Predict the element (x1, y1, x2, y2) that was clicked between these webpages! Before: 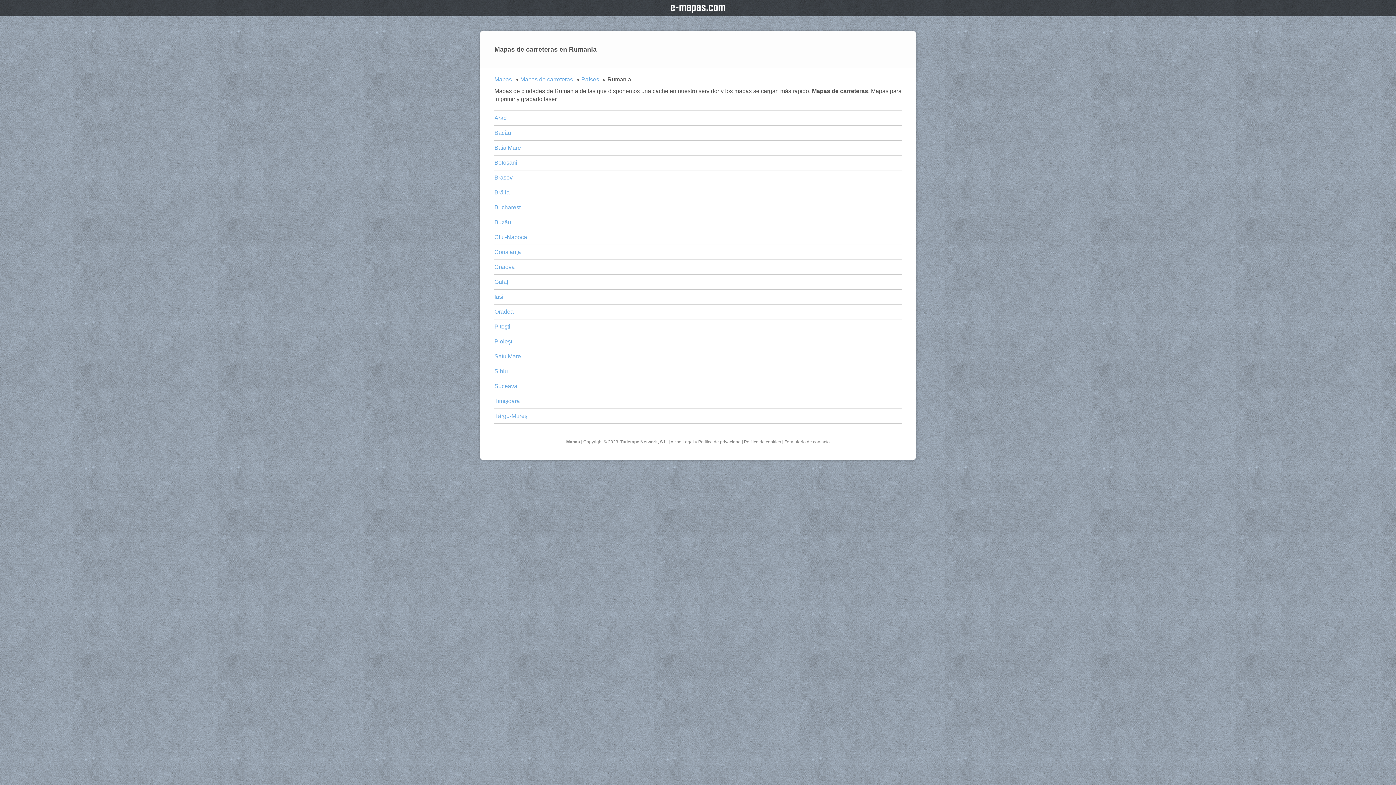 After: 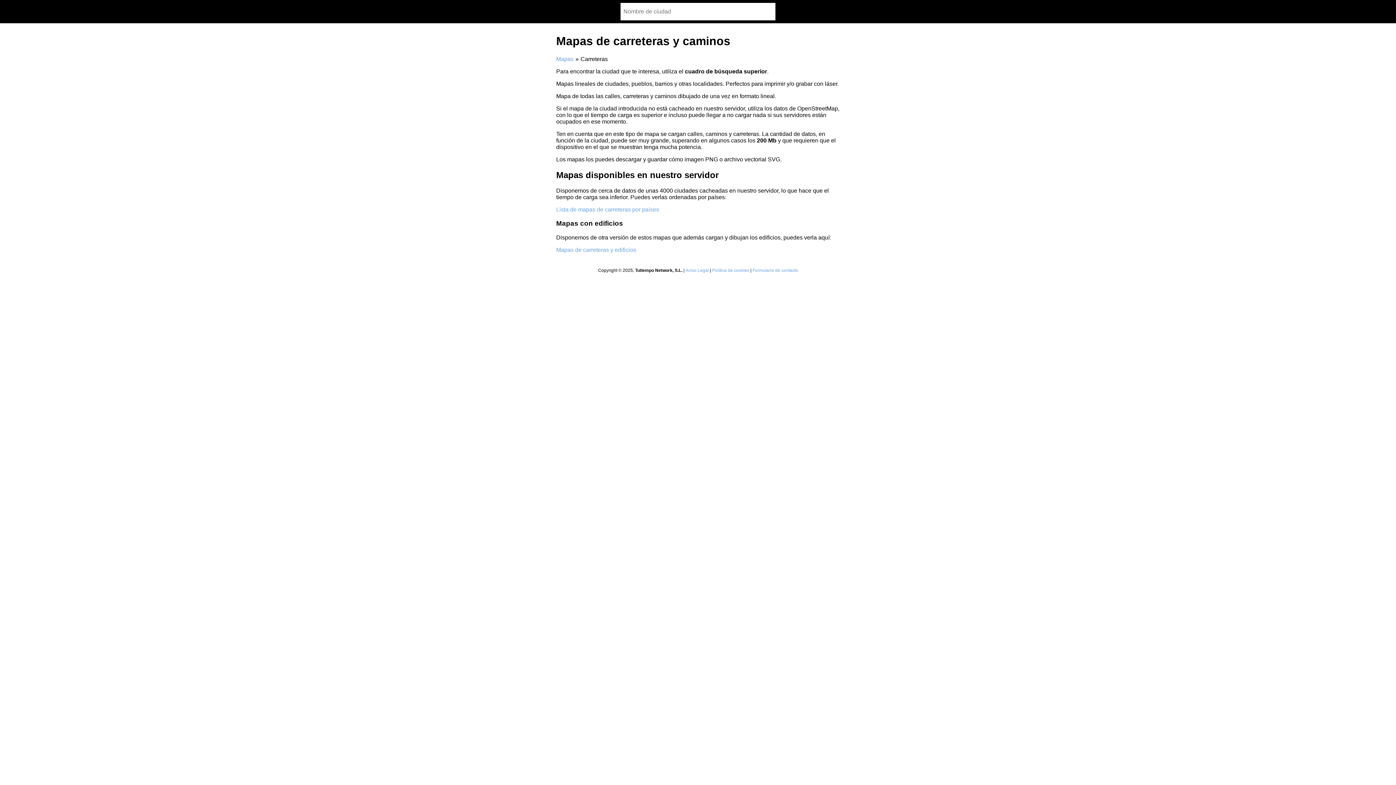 Action: bbox: (520, 76, 573, 82) label: Mapas de carreteras